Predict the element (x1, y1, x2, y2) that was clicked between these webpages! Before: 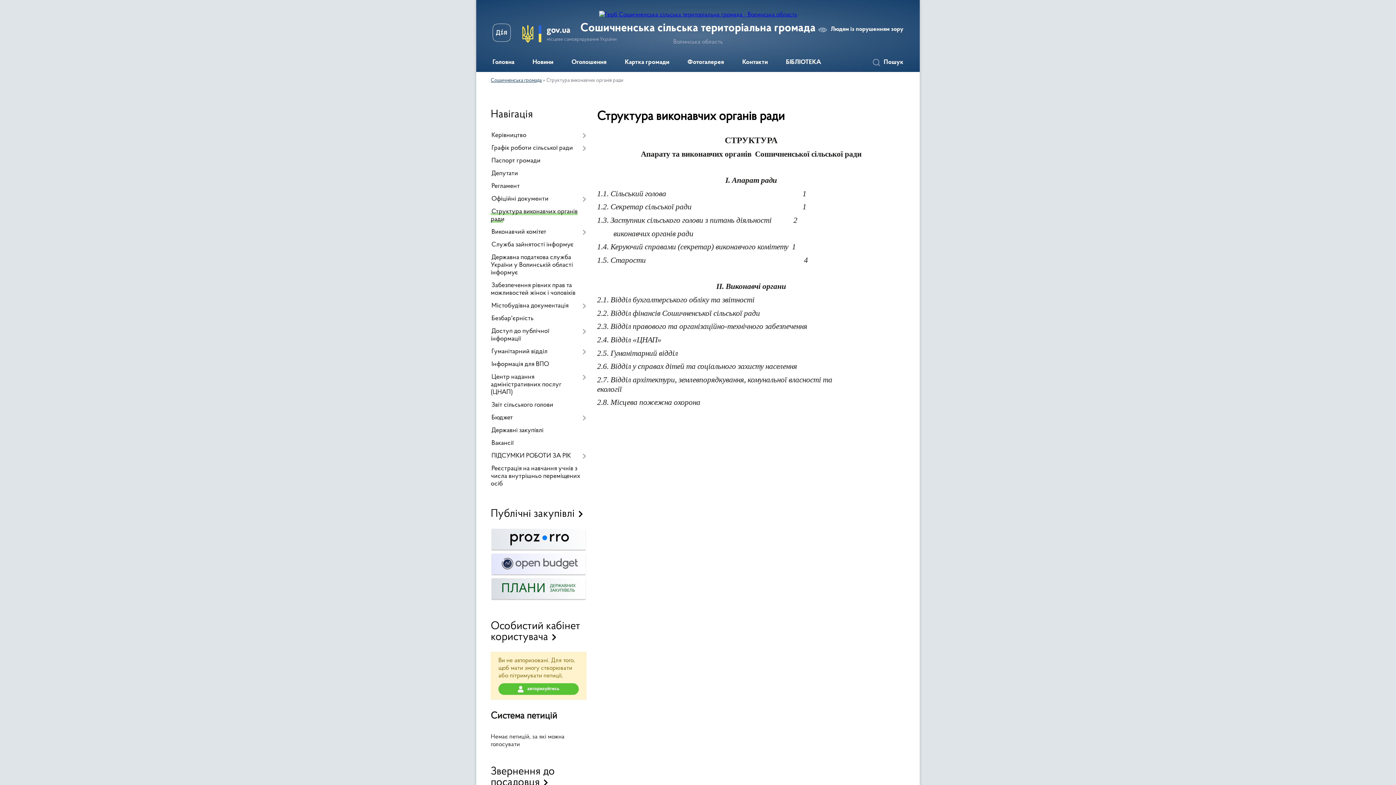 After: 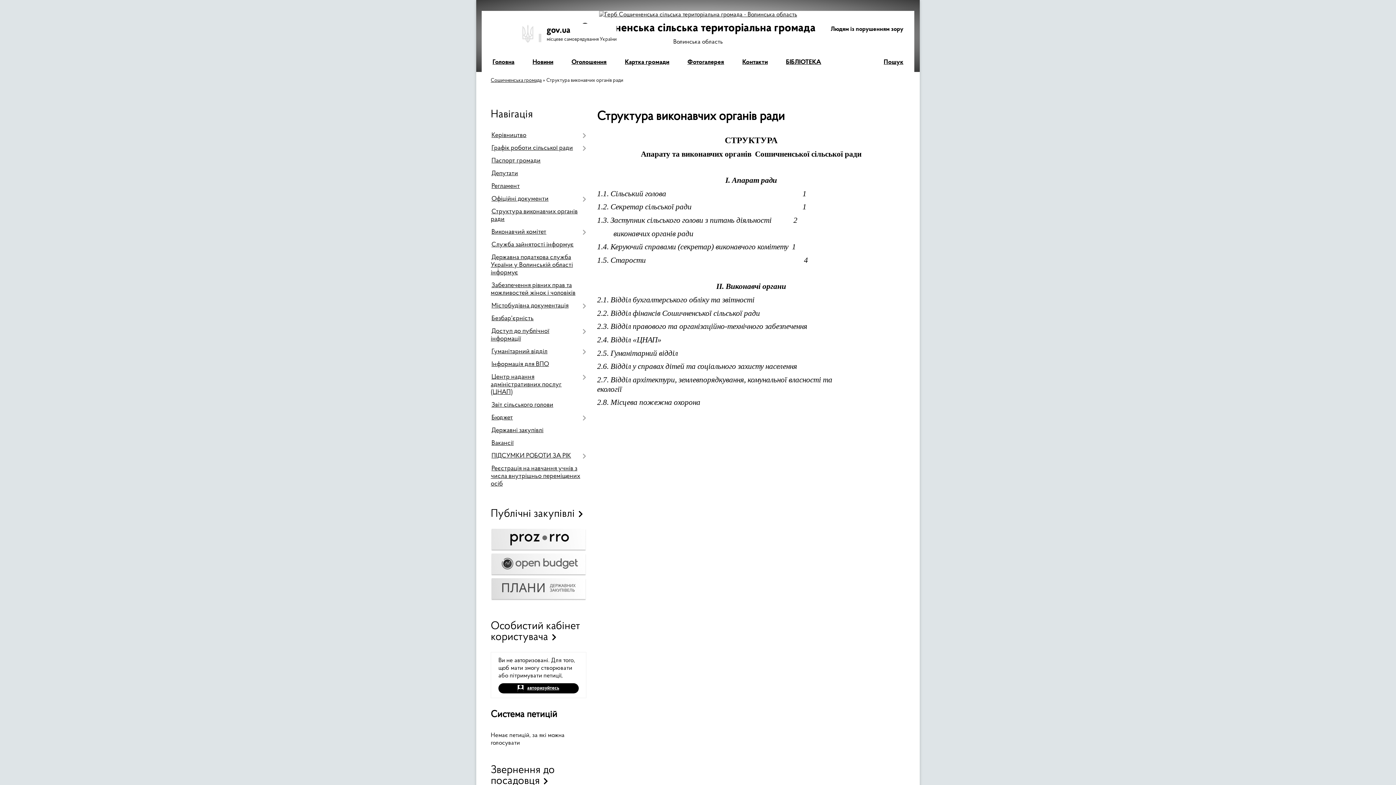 Action: label: Людям із порушенням зору bbox: (818, 26, 903, 32)